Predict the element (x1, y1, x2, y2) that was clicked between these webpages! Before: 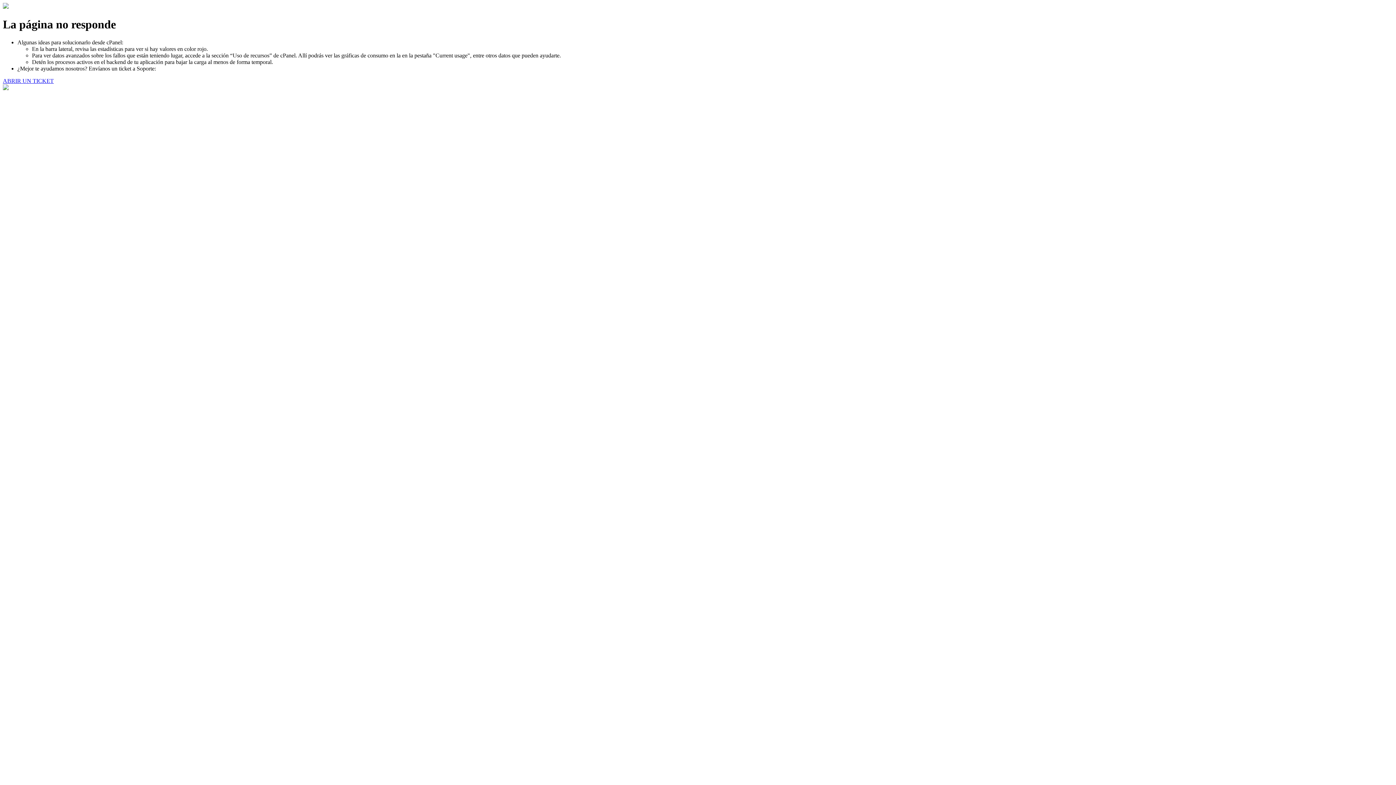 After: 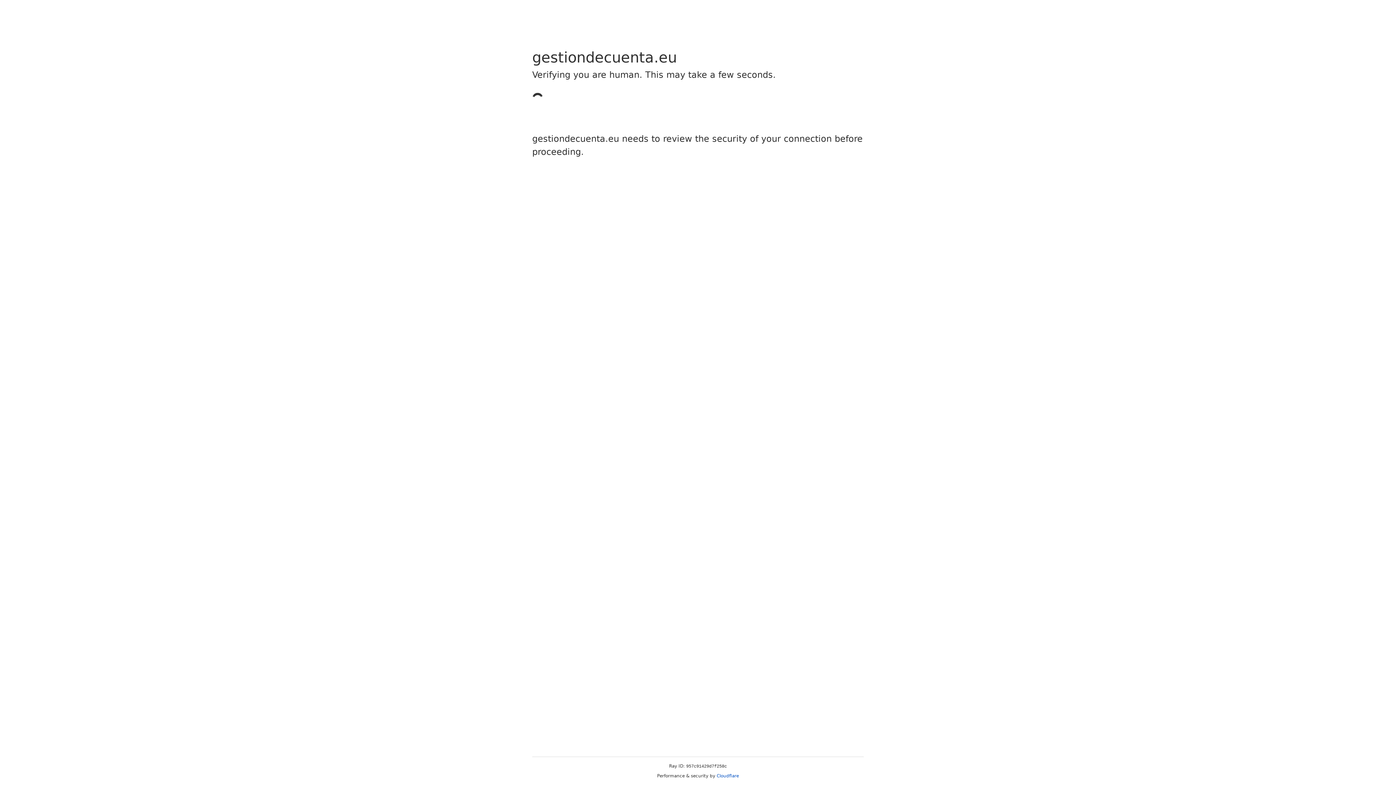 Action: bbox: (2, 77, 53, 83) label: ABRIR UN TICKET